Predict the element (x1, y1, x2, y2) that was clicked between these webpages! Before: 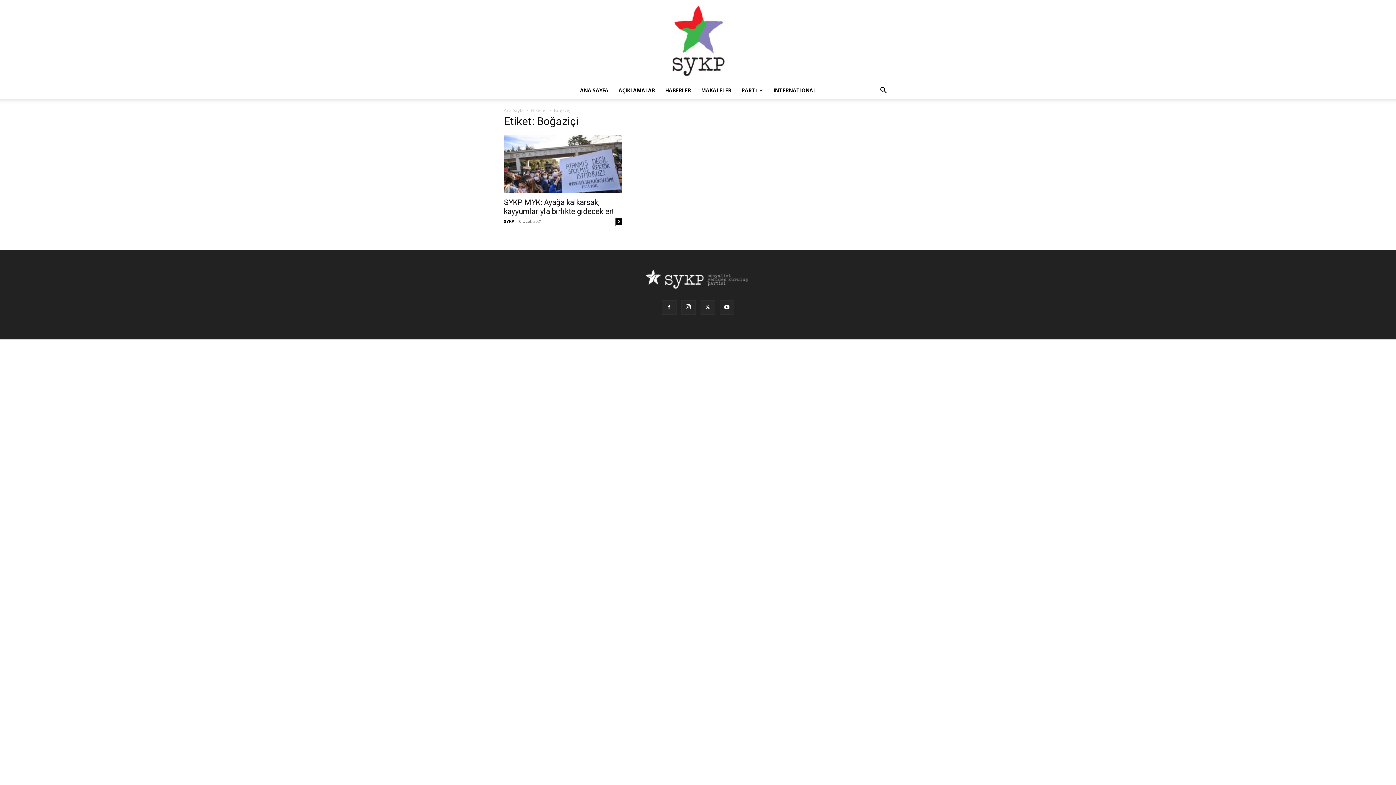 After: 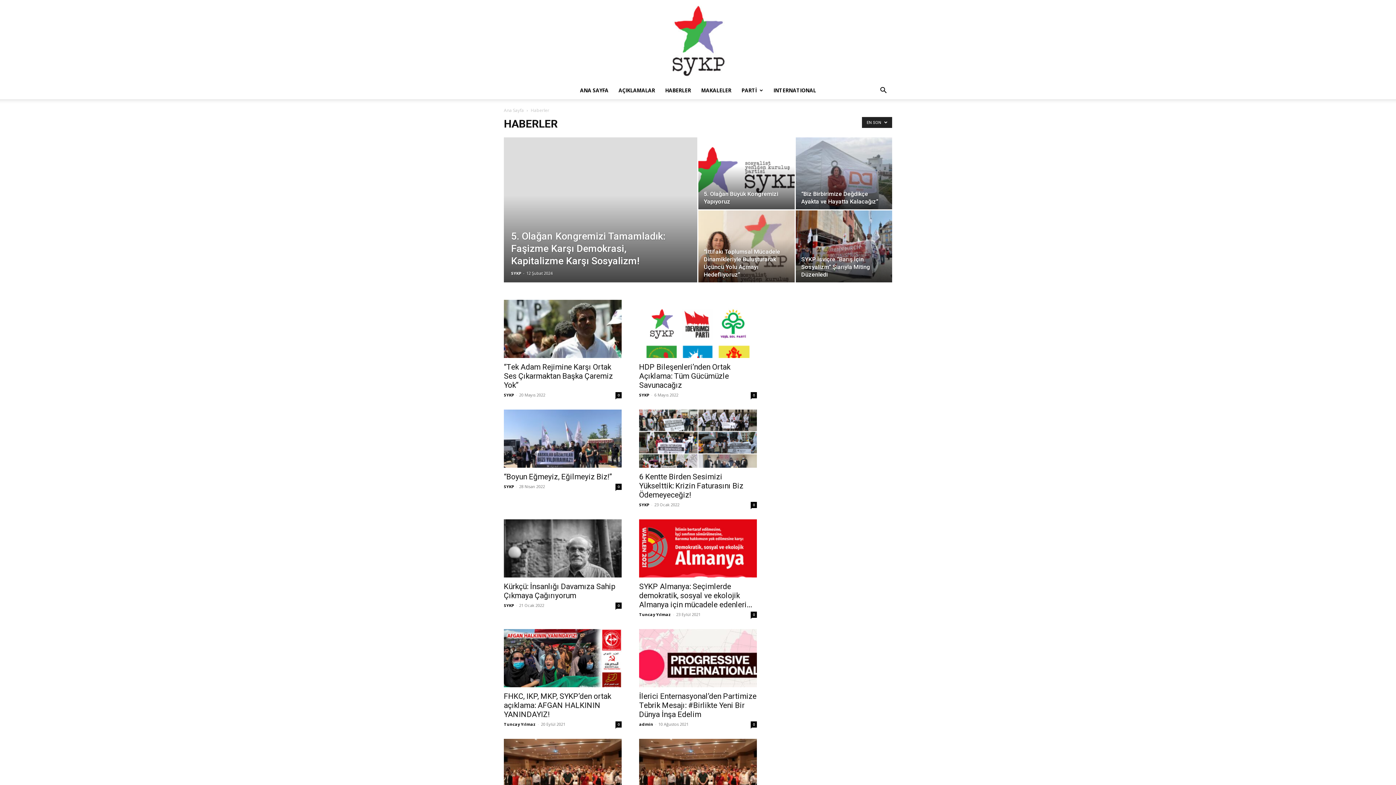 Action: bbox: (660, 81, 696, 99) label: HABERLER